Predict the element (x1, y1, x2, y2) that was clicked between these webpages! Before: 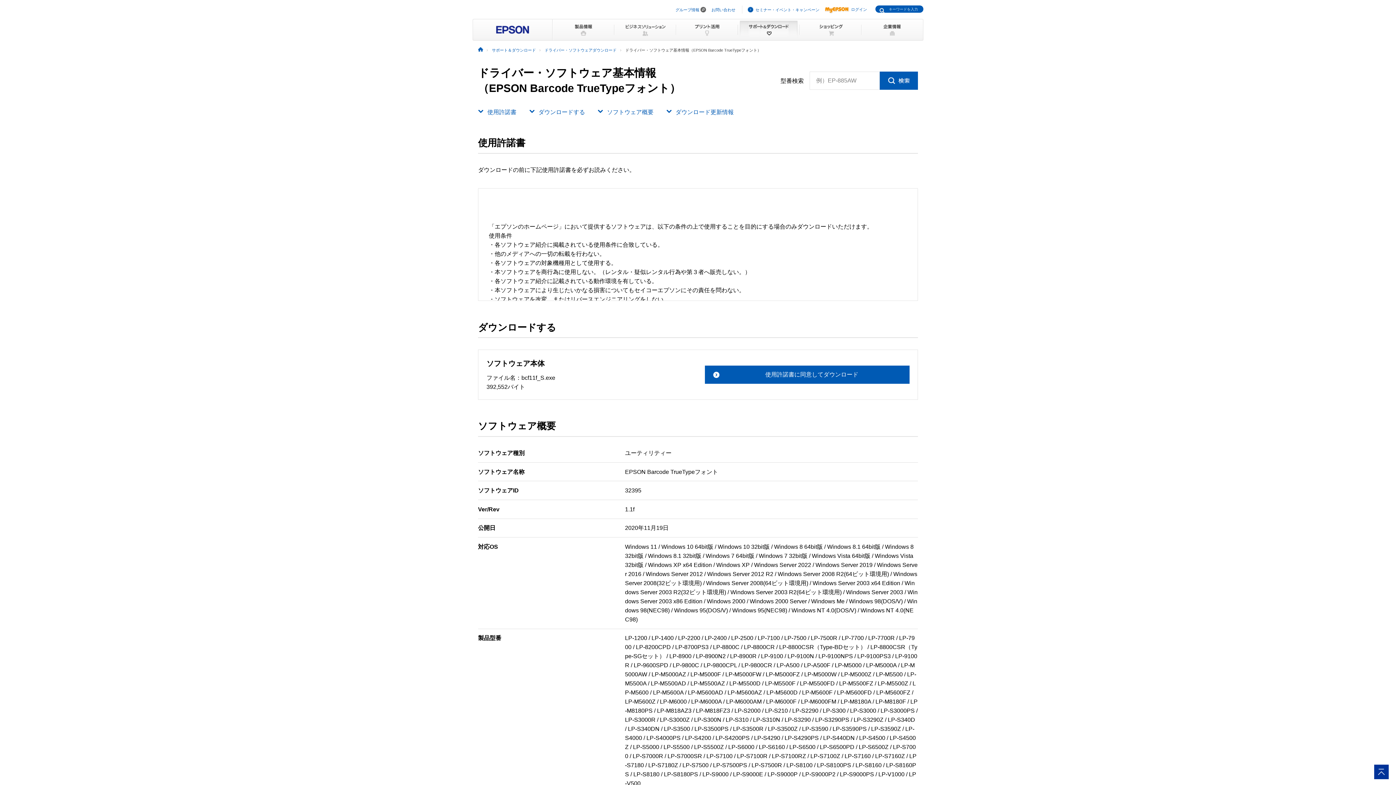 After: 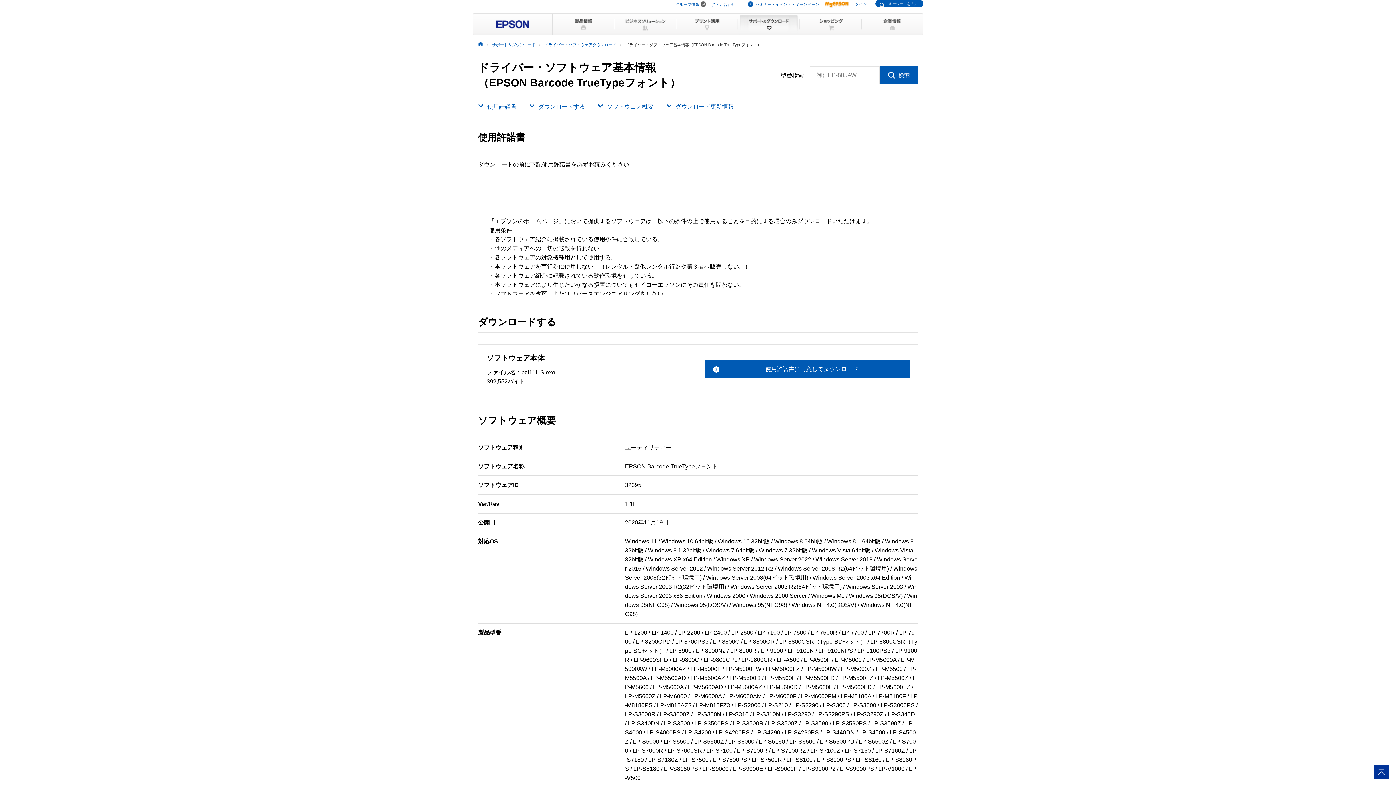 Action: bbox: (1374, 765, 1389, 771)